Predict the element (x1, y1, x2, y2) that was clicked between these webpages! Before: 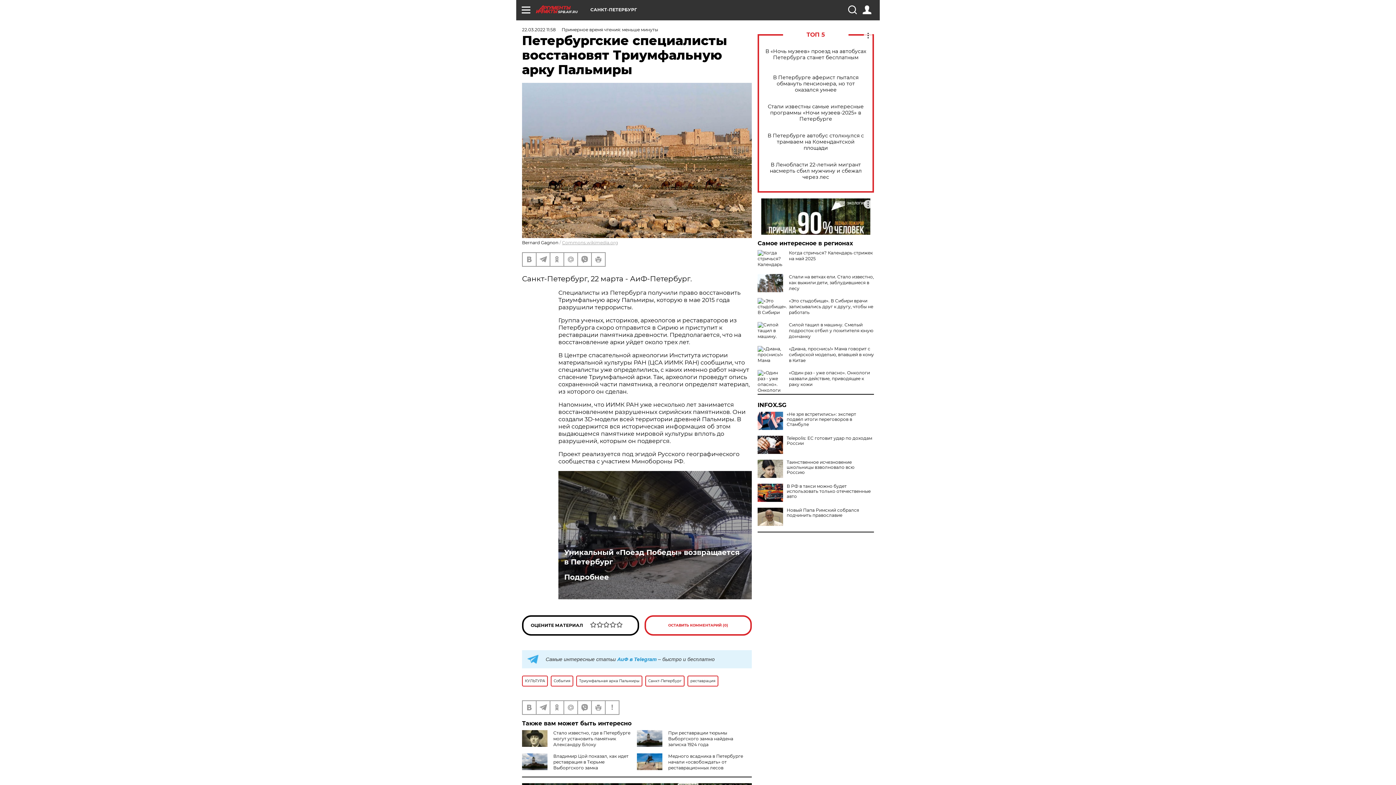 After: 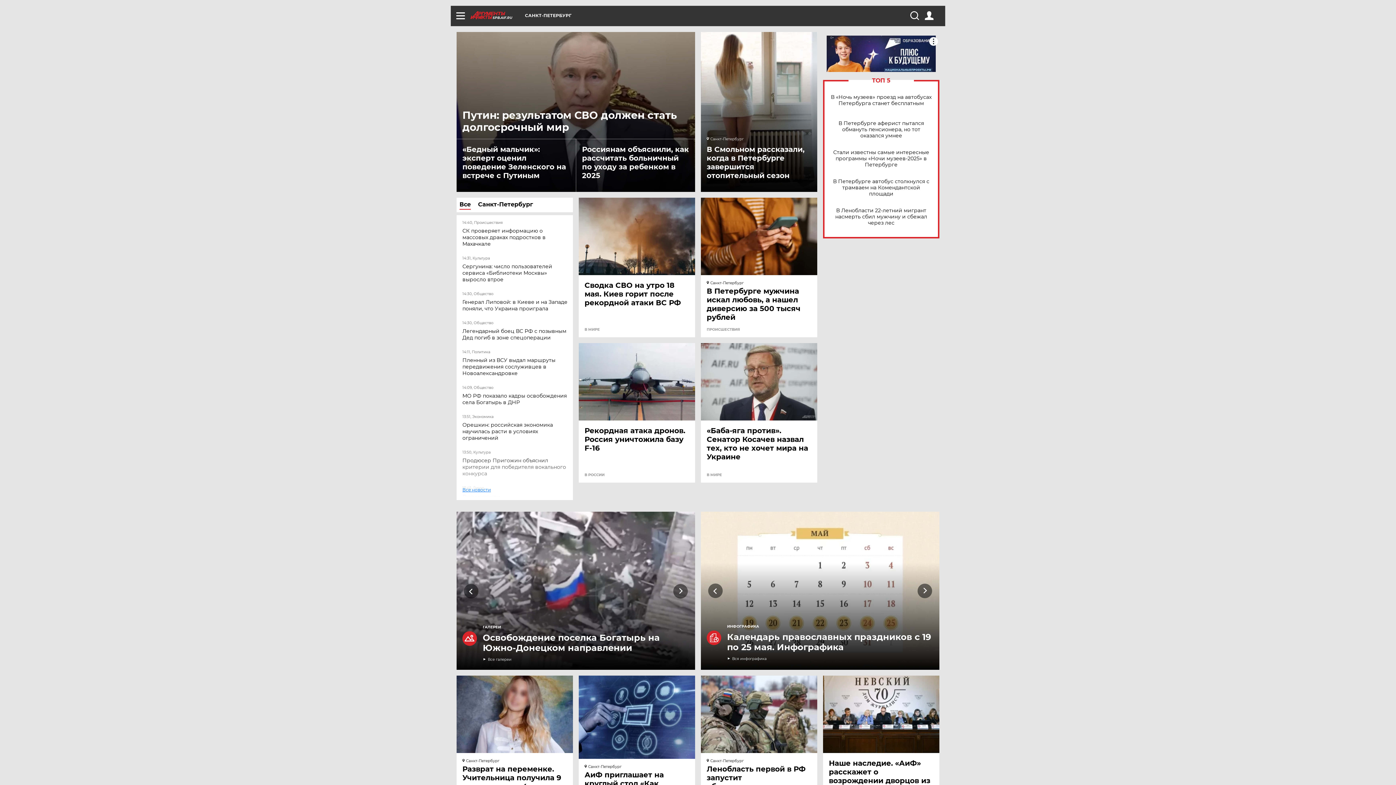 Action: label: SPB.AIF.RU bbox: (536, 5, 590, 13)